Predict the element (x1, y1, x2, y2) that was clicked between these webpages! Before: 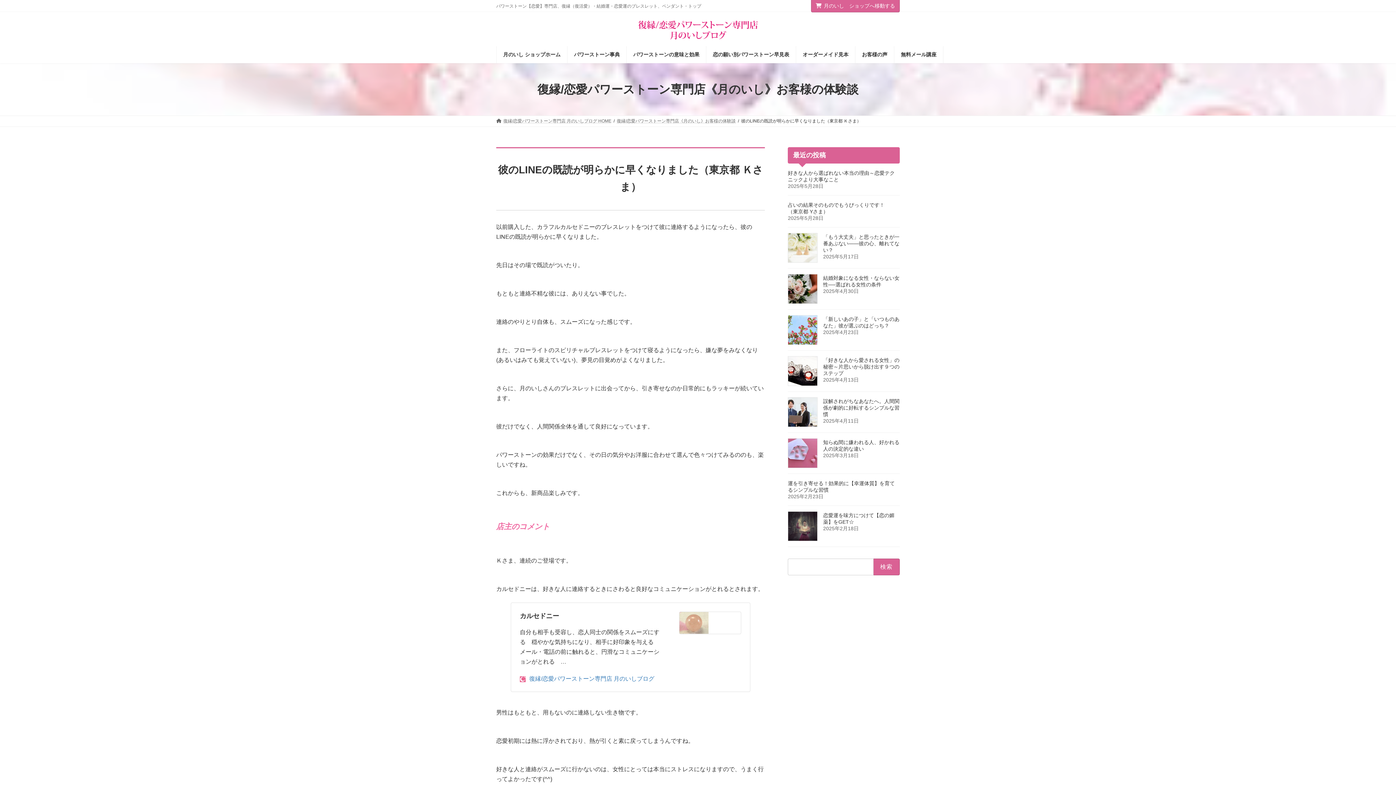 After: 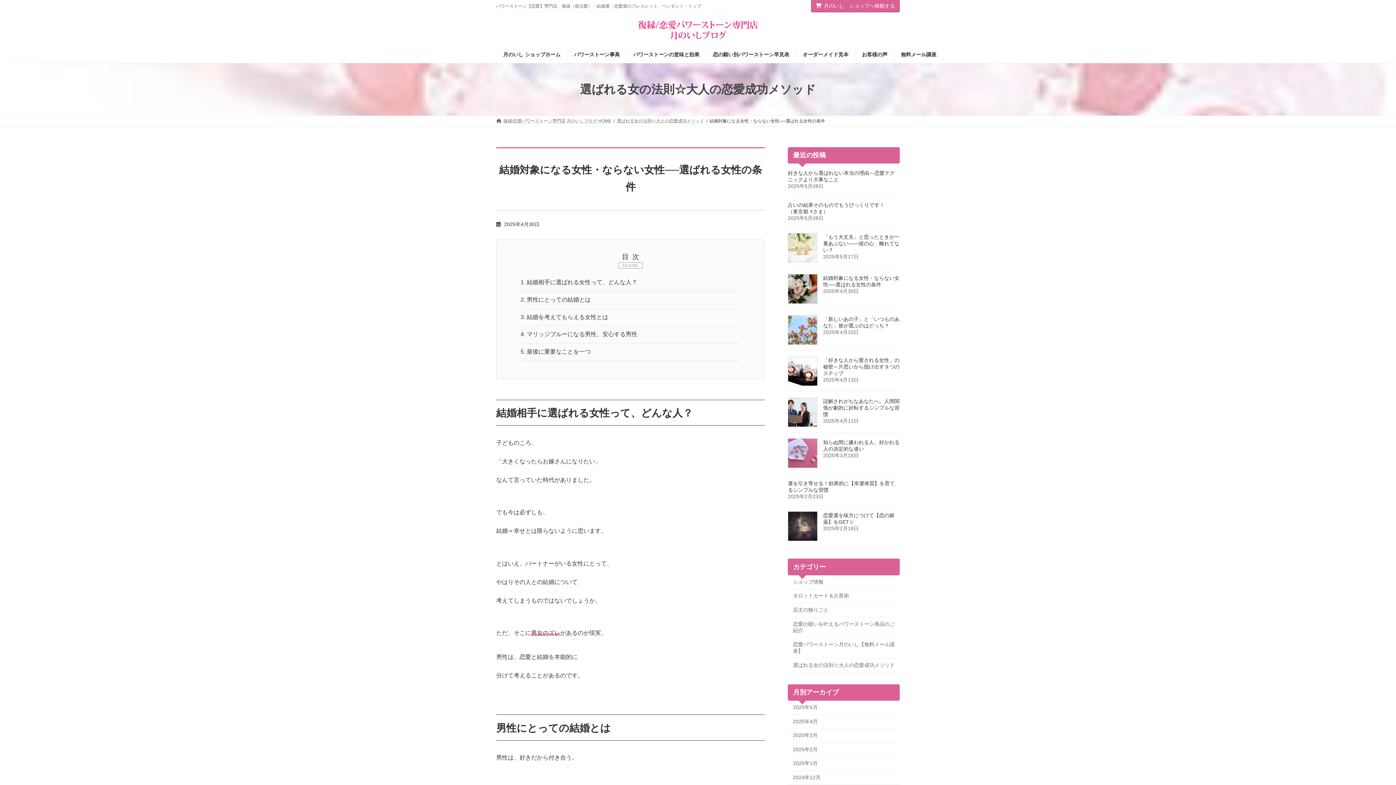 Action: label: 結婚対象になる女性・ならない女性──選ばれる女性の条件 bbox: (823, 275, 899, 287)